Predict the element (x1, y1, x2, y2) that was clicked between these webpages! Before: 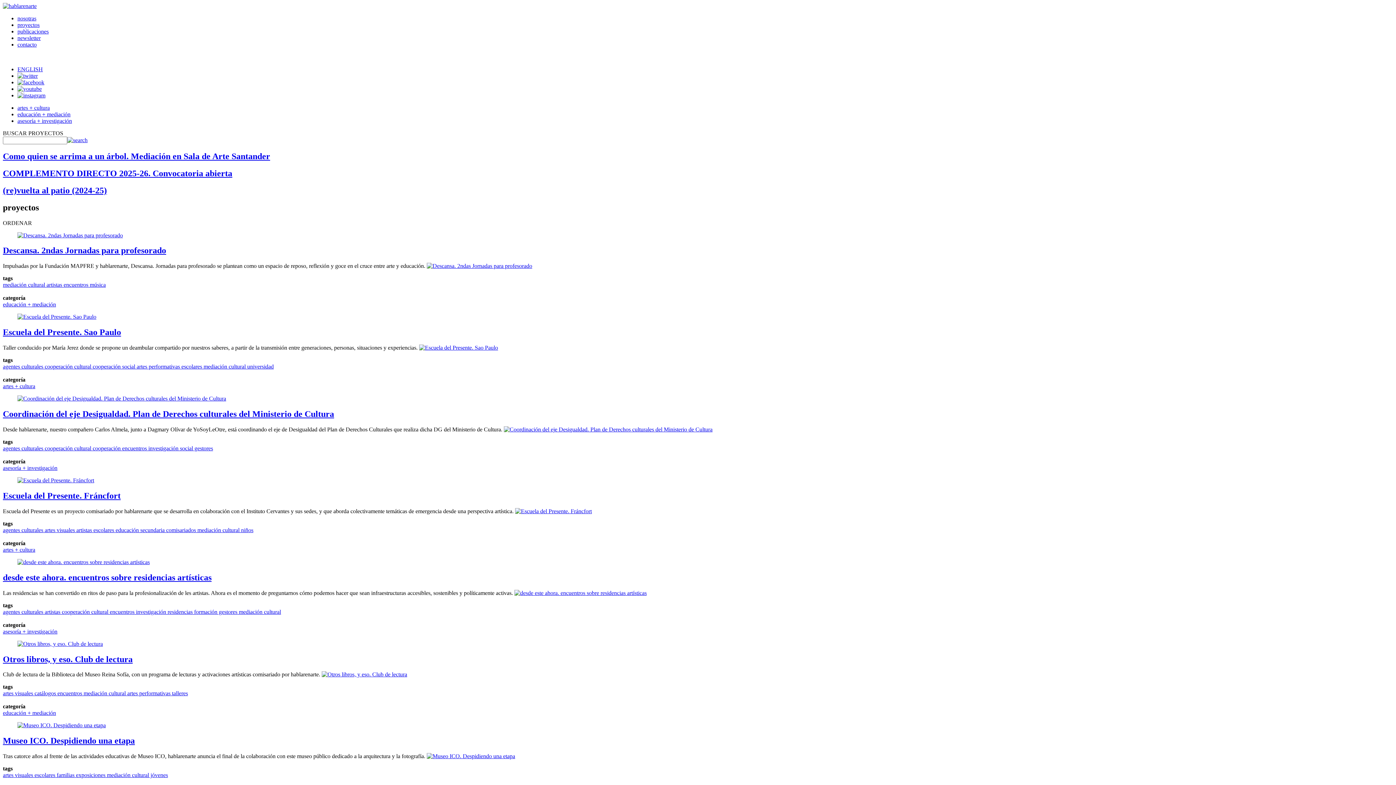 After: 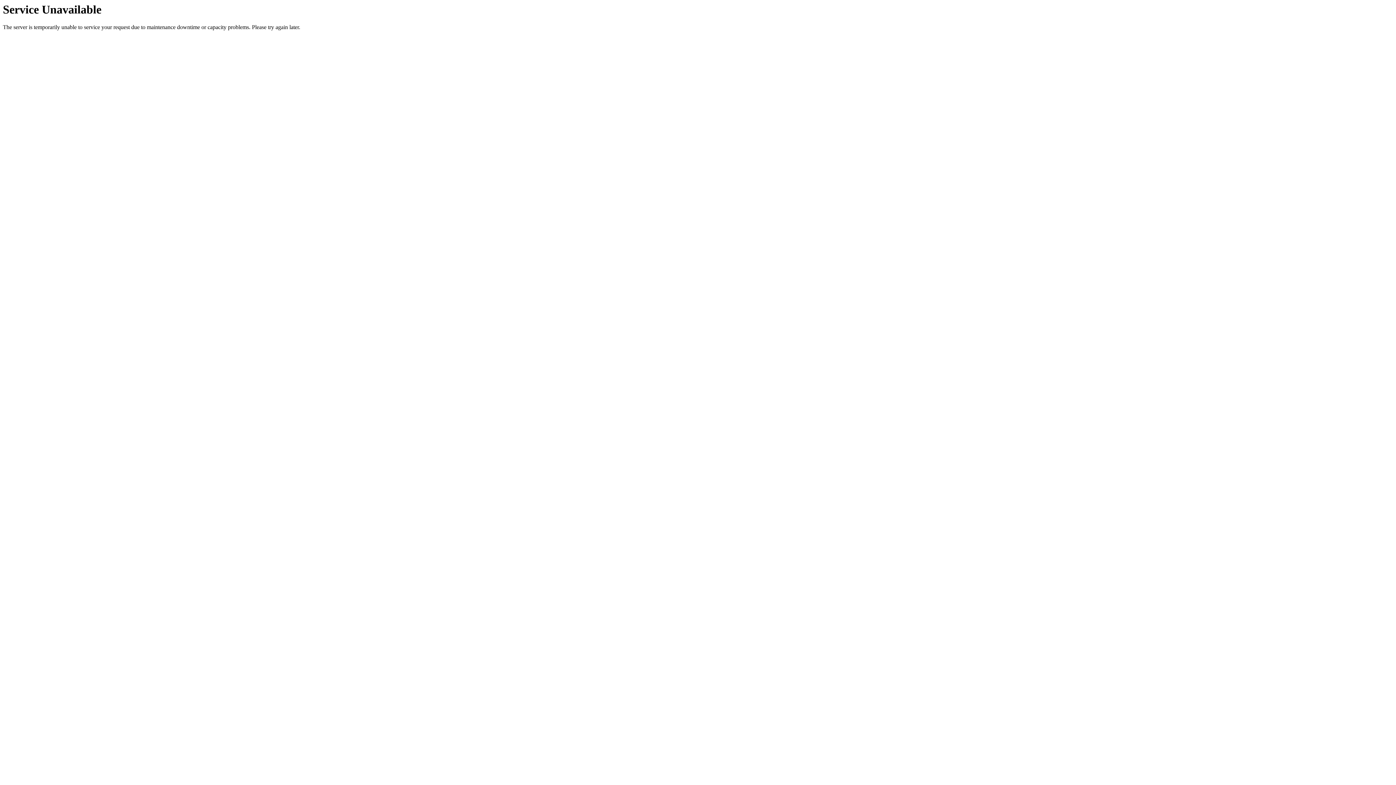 Action: bbox: (55, 772, 74, 778) label:  familias